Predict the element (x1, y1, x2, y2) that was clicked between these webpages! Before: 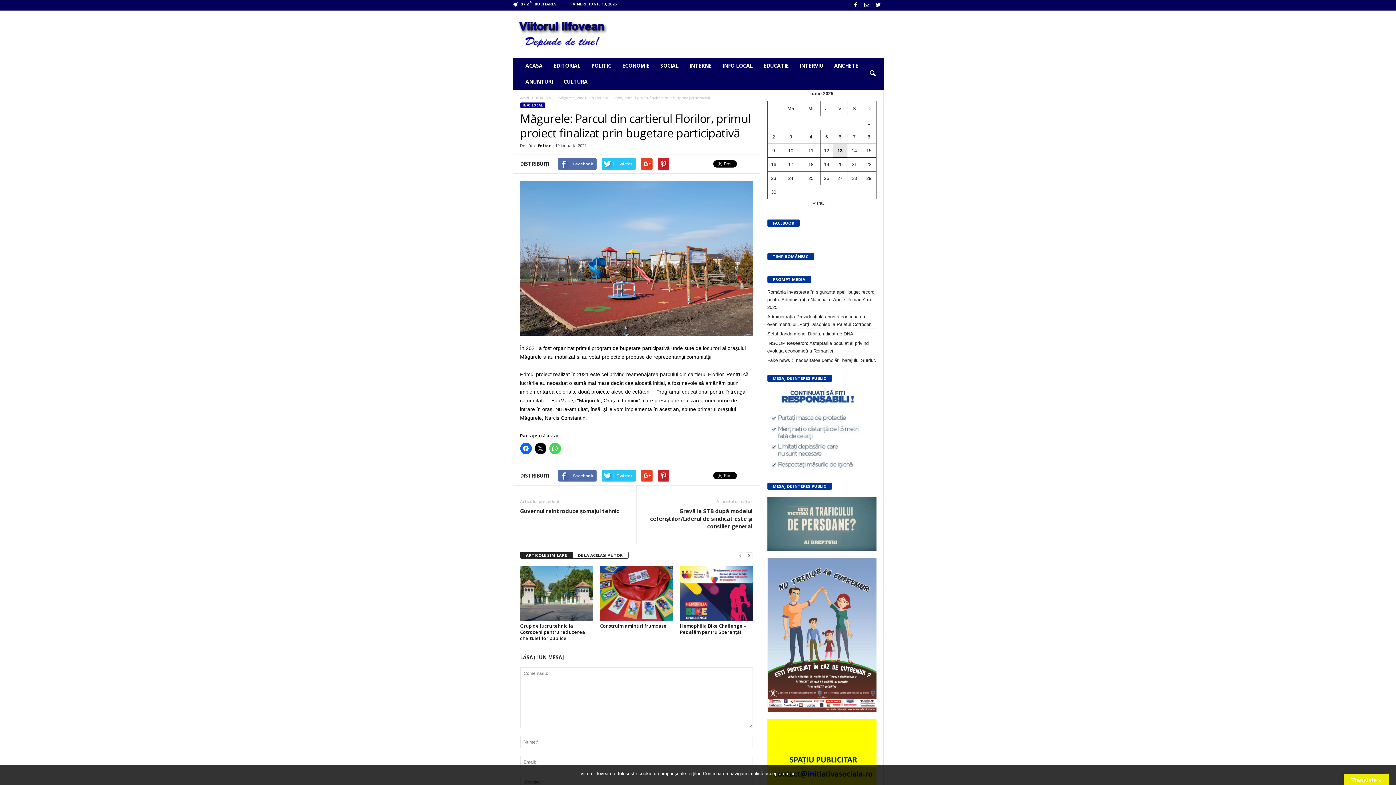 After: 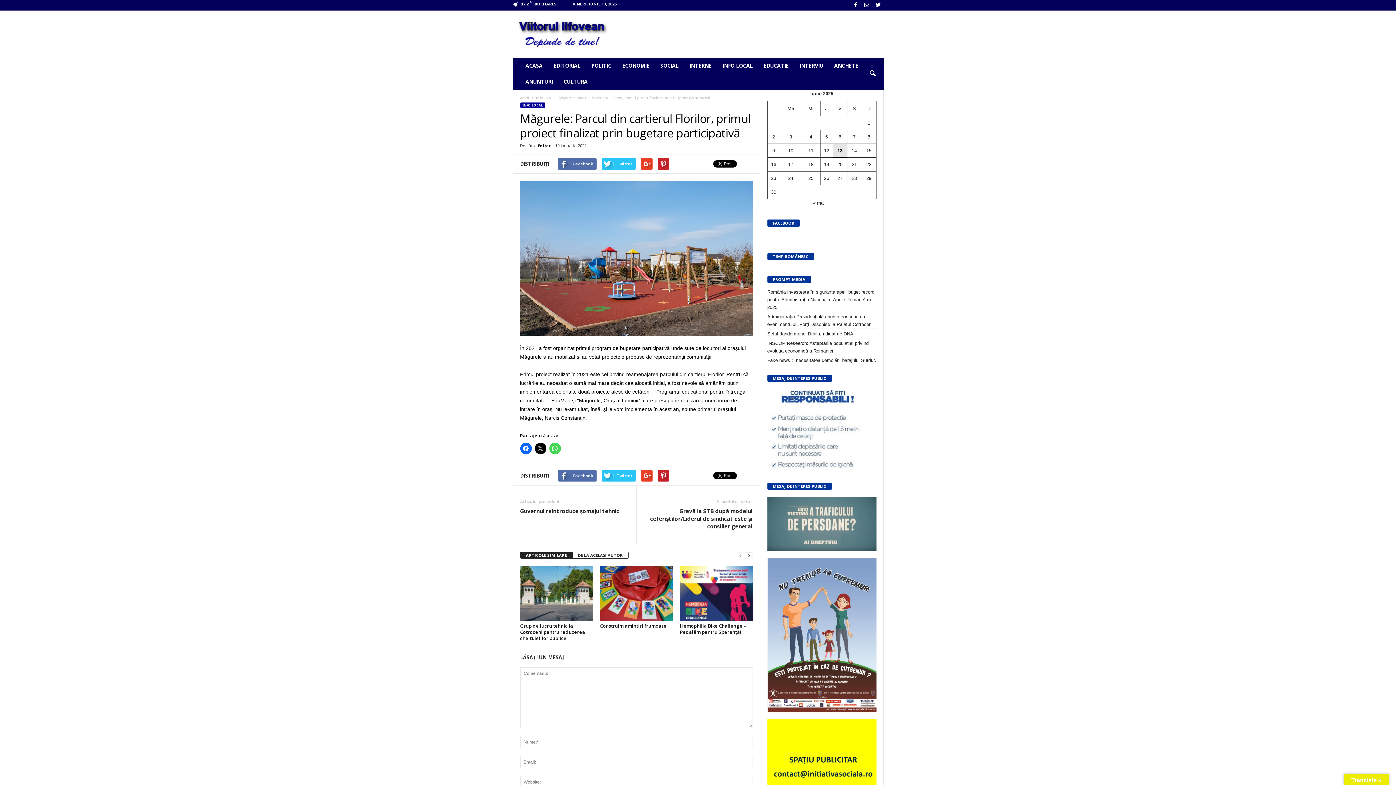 Action: label: DA bbox: (799, 770, 806, 777)